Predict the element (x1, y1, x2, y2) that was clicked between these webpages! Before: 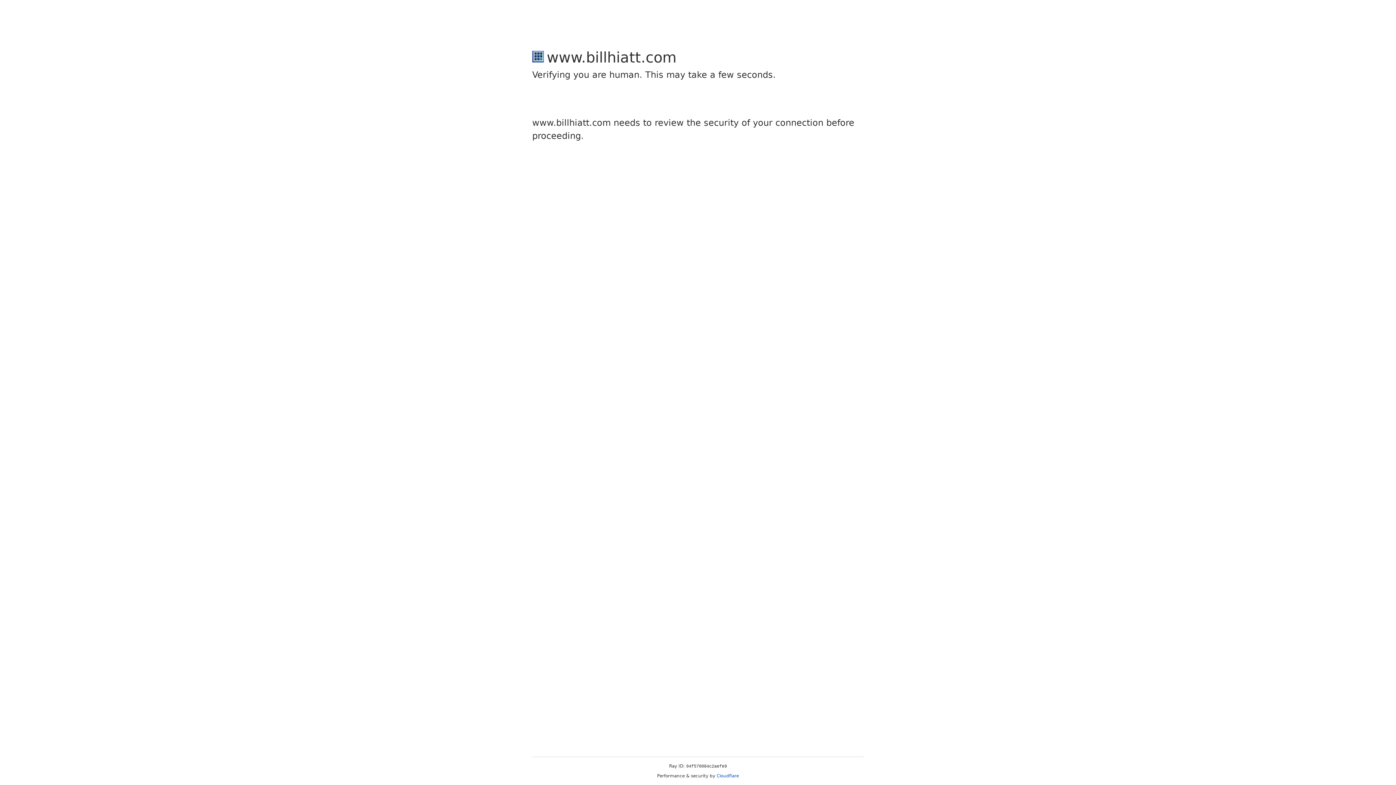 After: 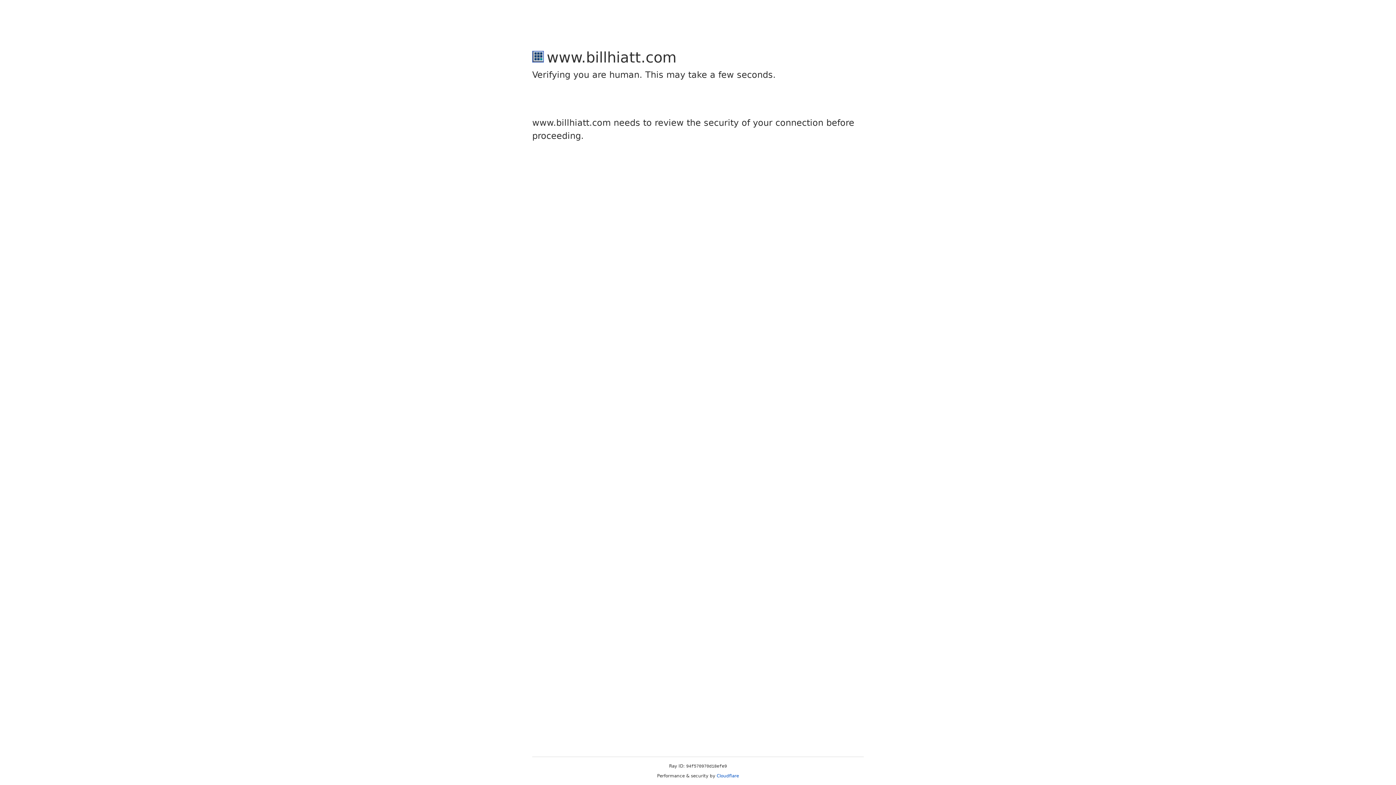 Action: label: Cloudflare bbox: (716, 773, 739, 778)